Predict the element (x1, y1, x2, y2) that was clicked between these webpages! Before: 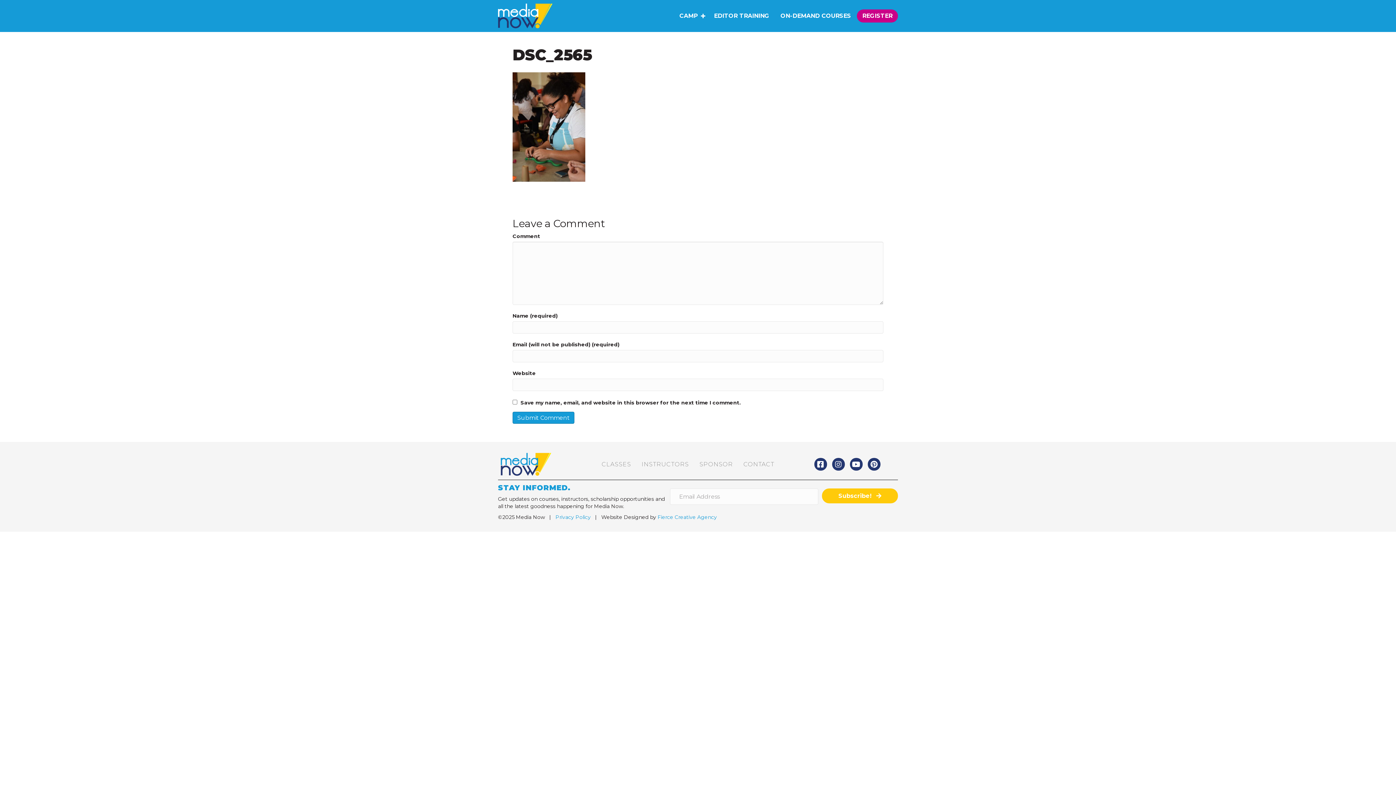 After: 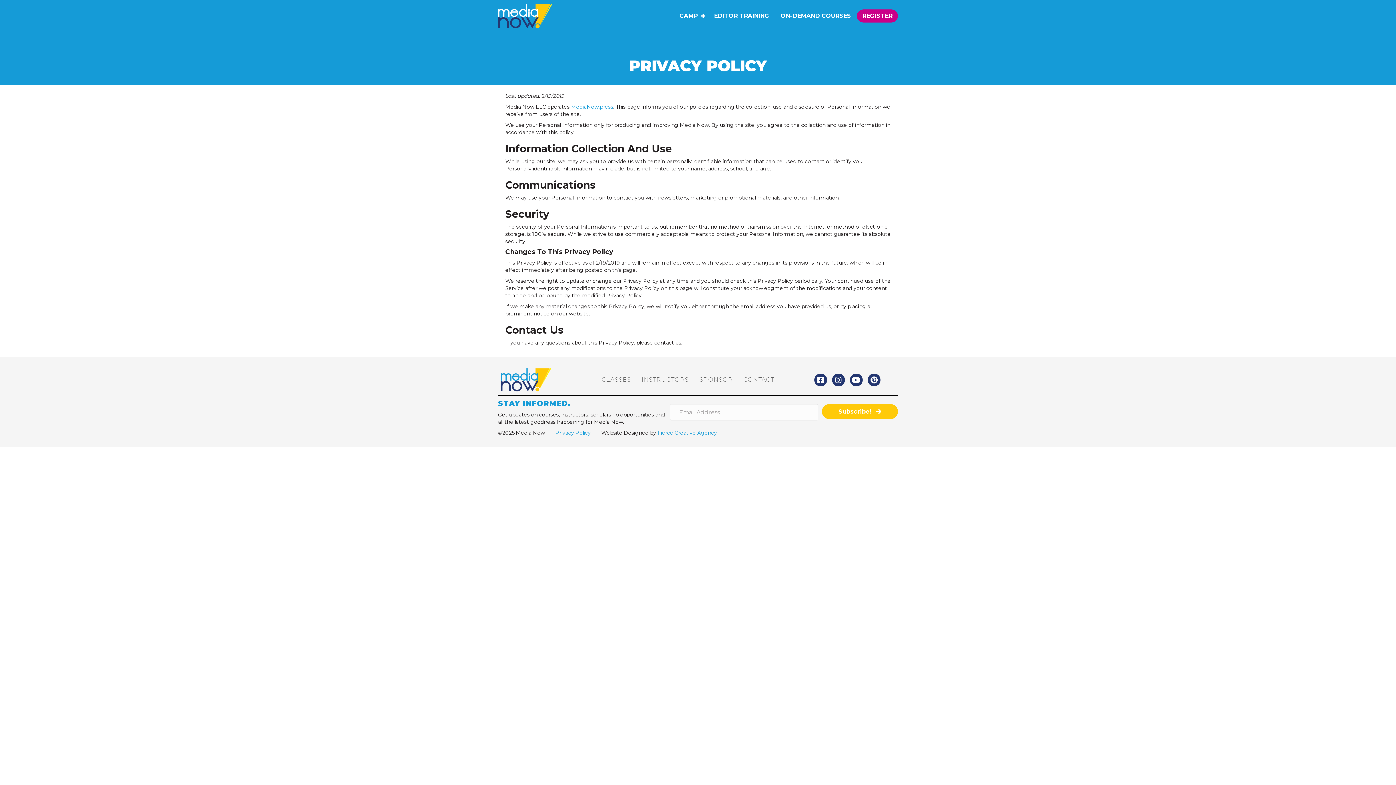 Action: bbox: (555, 514, 590, 520) label: Privacy Policy